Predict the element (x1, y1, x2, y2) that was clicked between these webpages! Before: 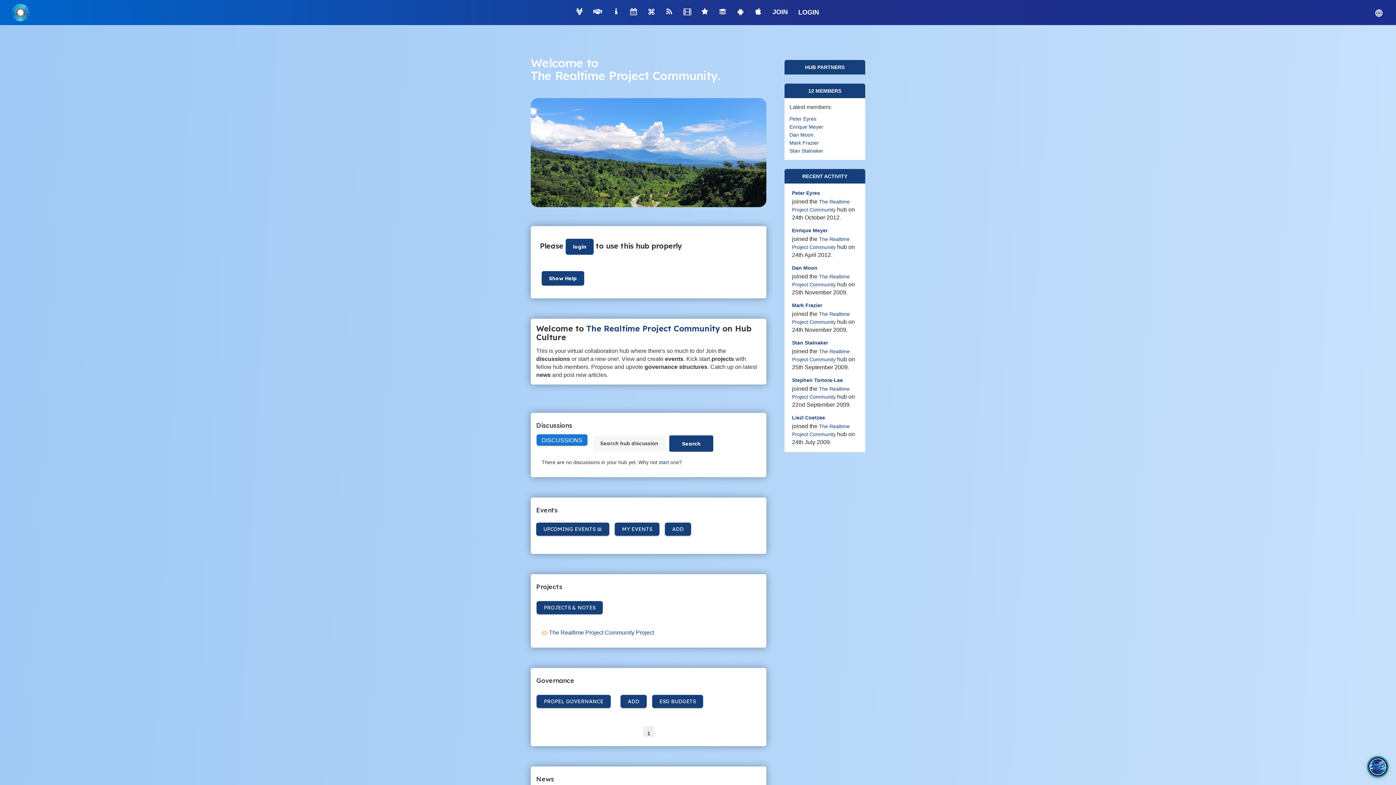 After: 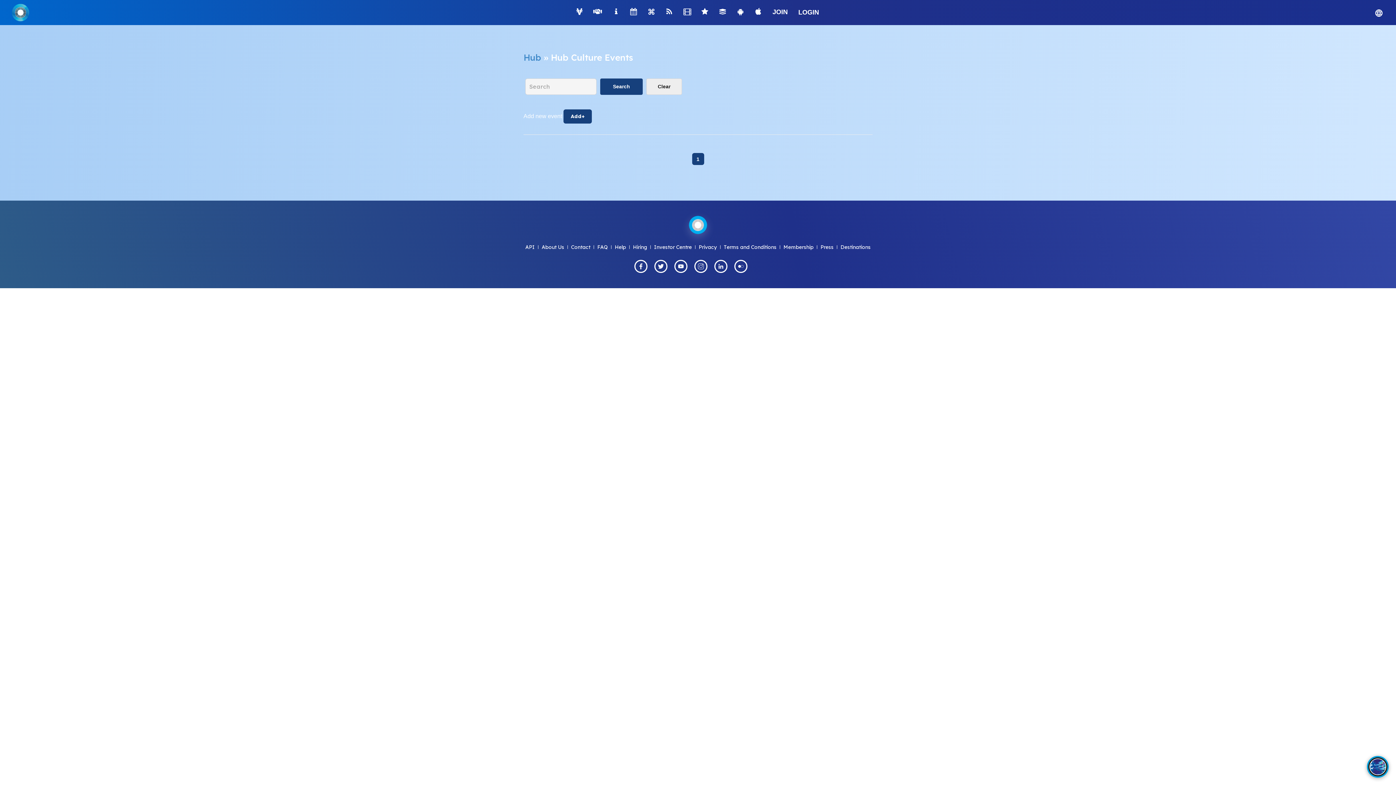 Action: bbox: (536, 523, 609, 536) label: UPCOMING EVENTS 📅